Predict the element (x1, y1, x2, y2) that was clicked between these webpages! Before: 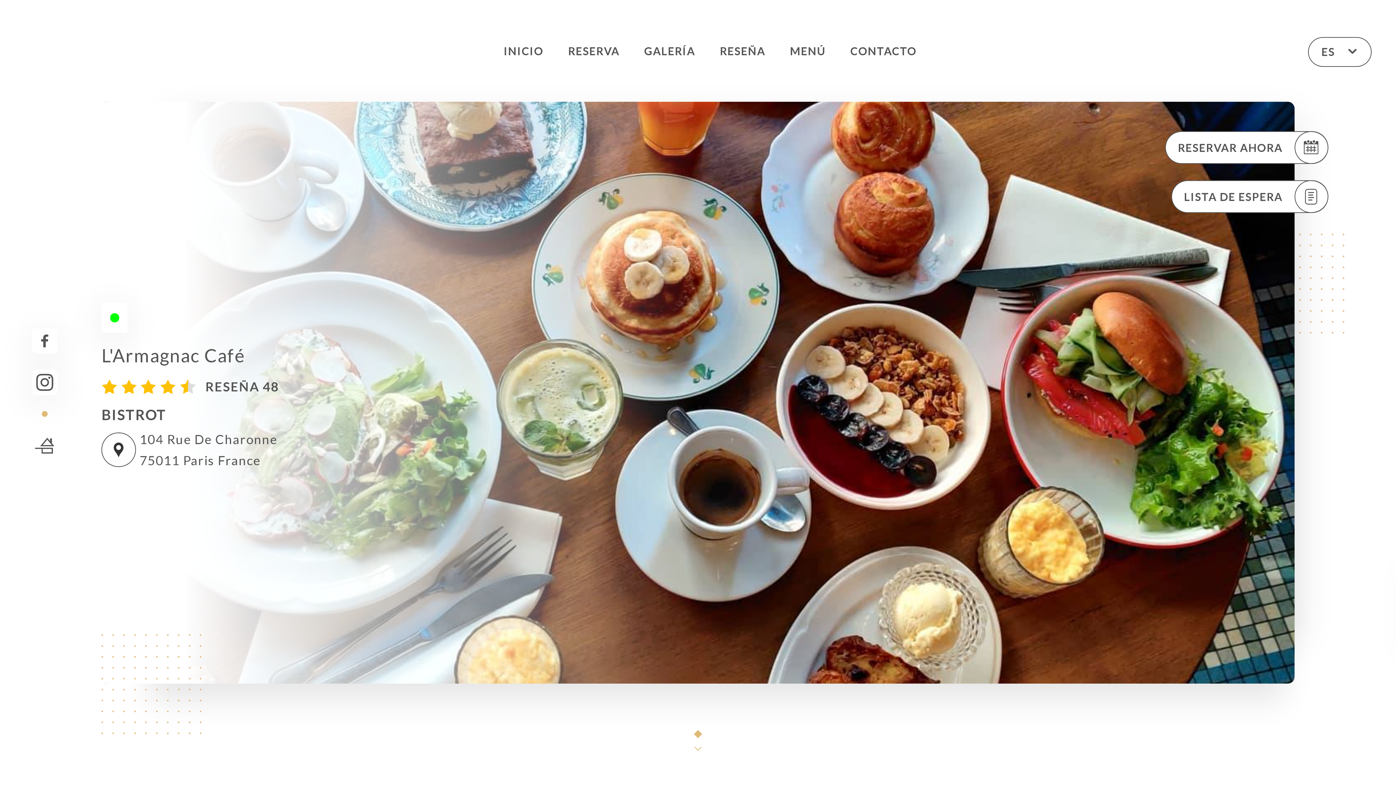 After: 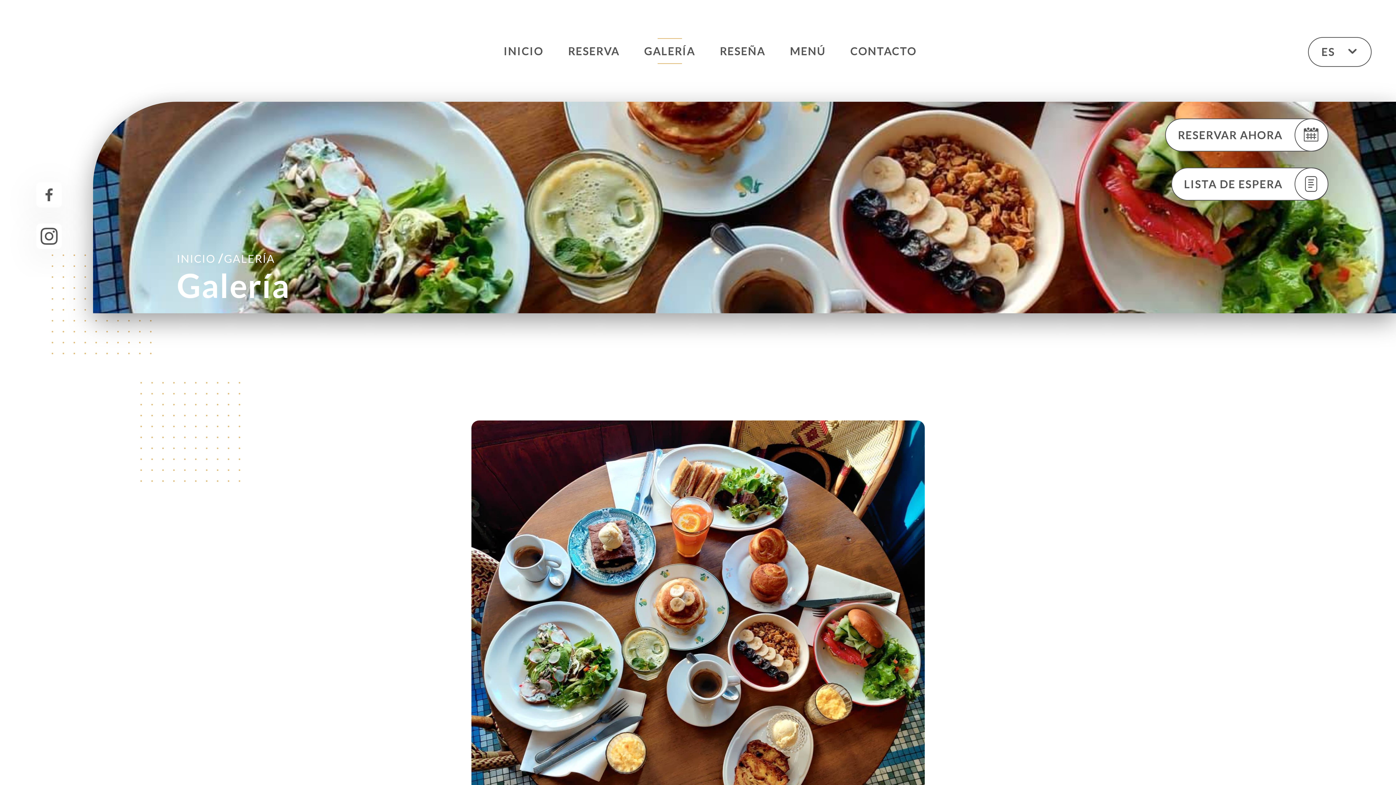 Action: bbox: (644, 38, 695, 64) label: GALERÍA